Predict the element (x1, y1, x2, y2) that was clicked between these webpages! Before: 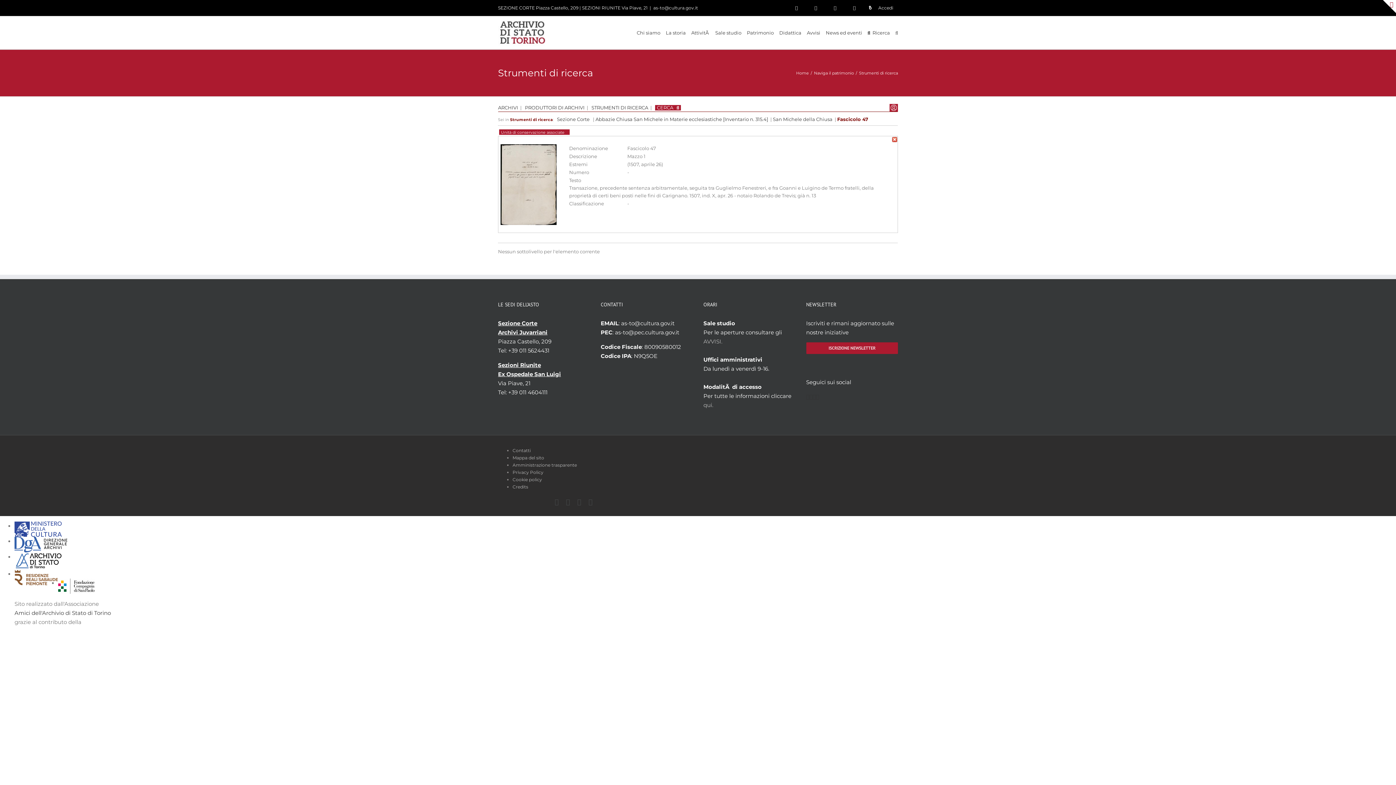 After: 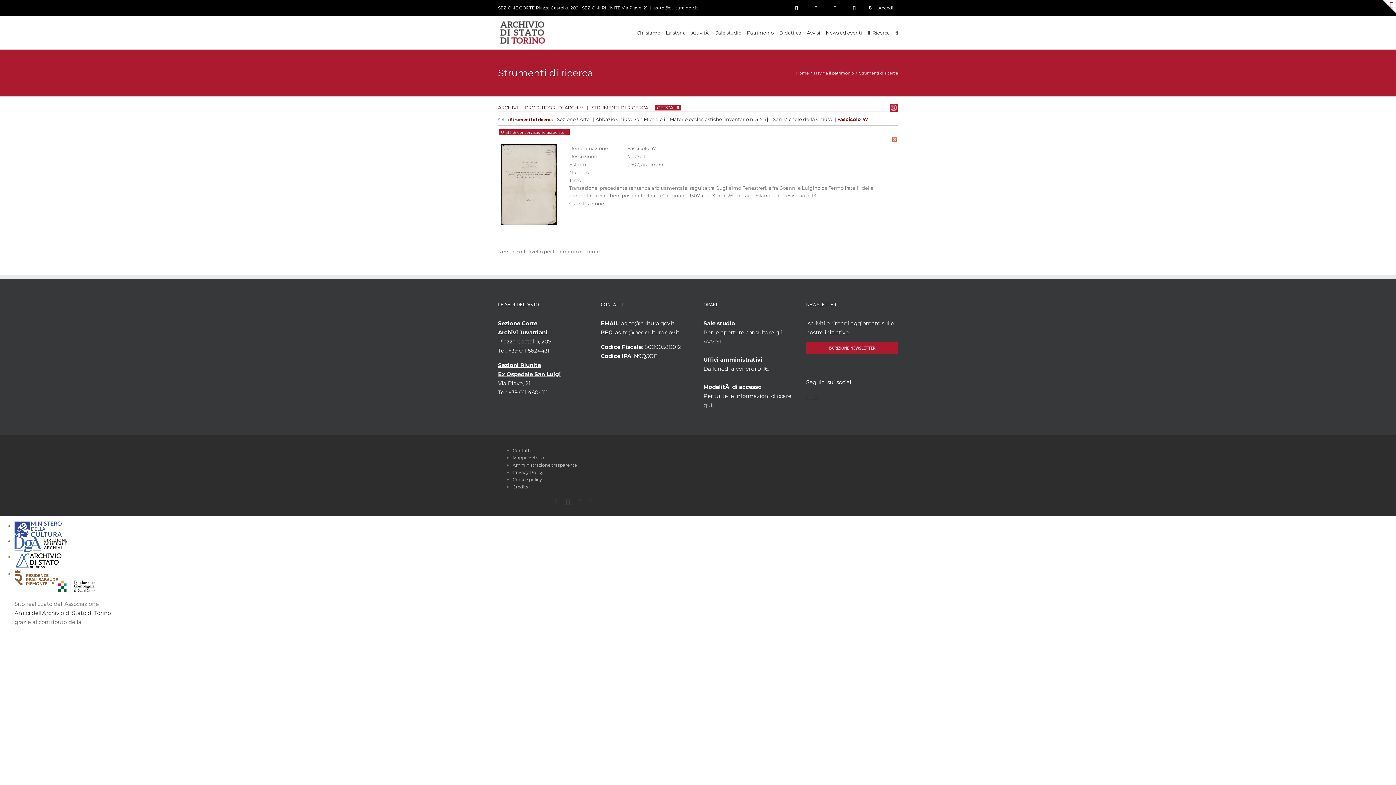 Action: label: Twitter bbox: (809, 394, 812, 399)